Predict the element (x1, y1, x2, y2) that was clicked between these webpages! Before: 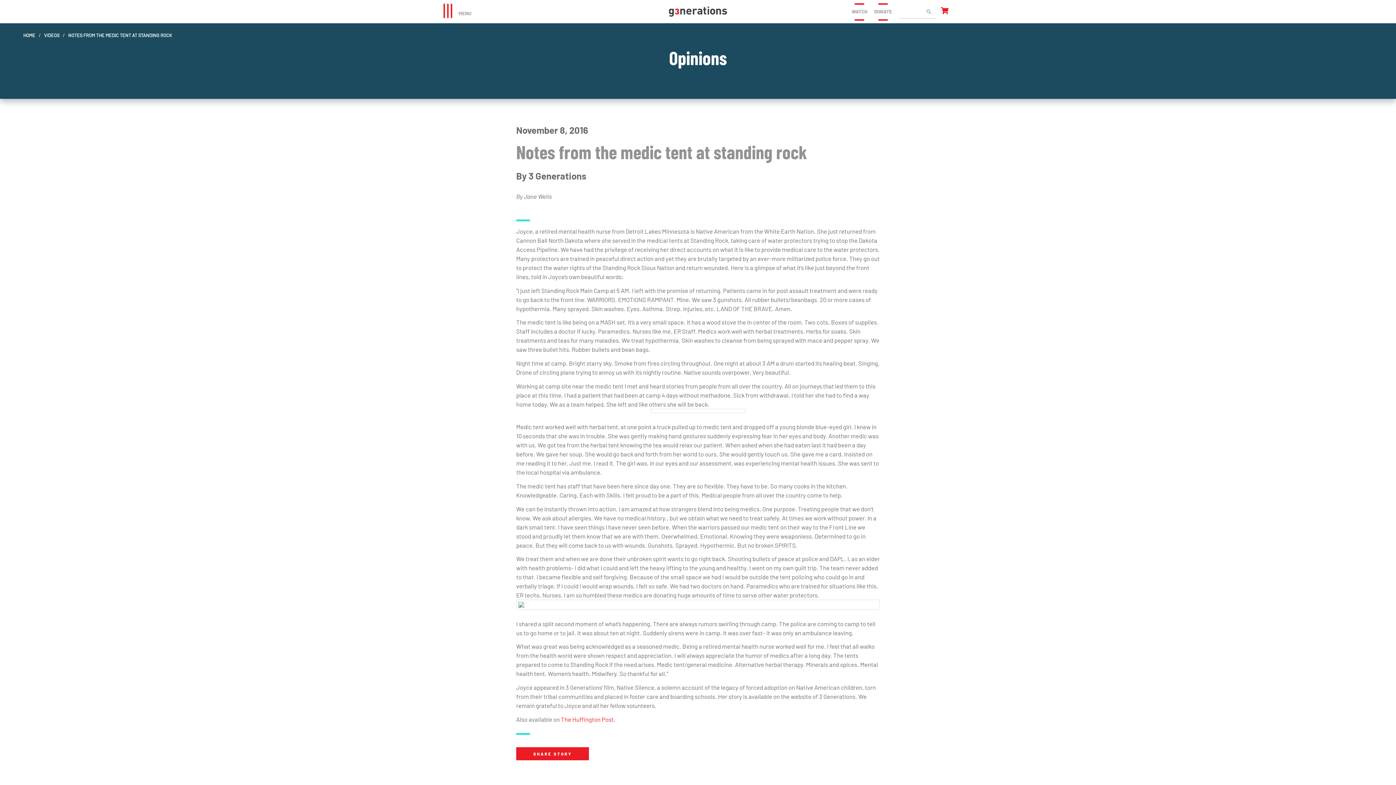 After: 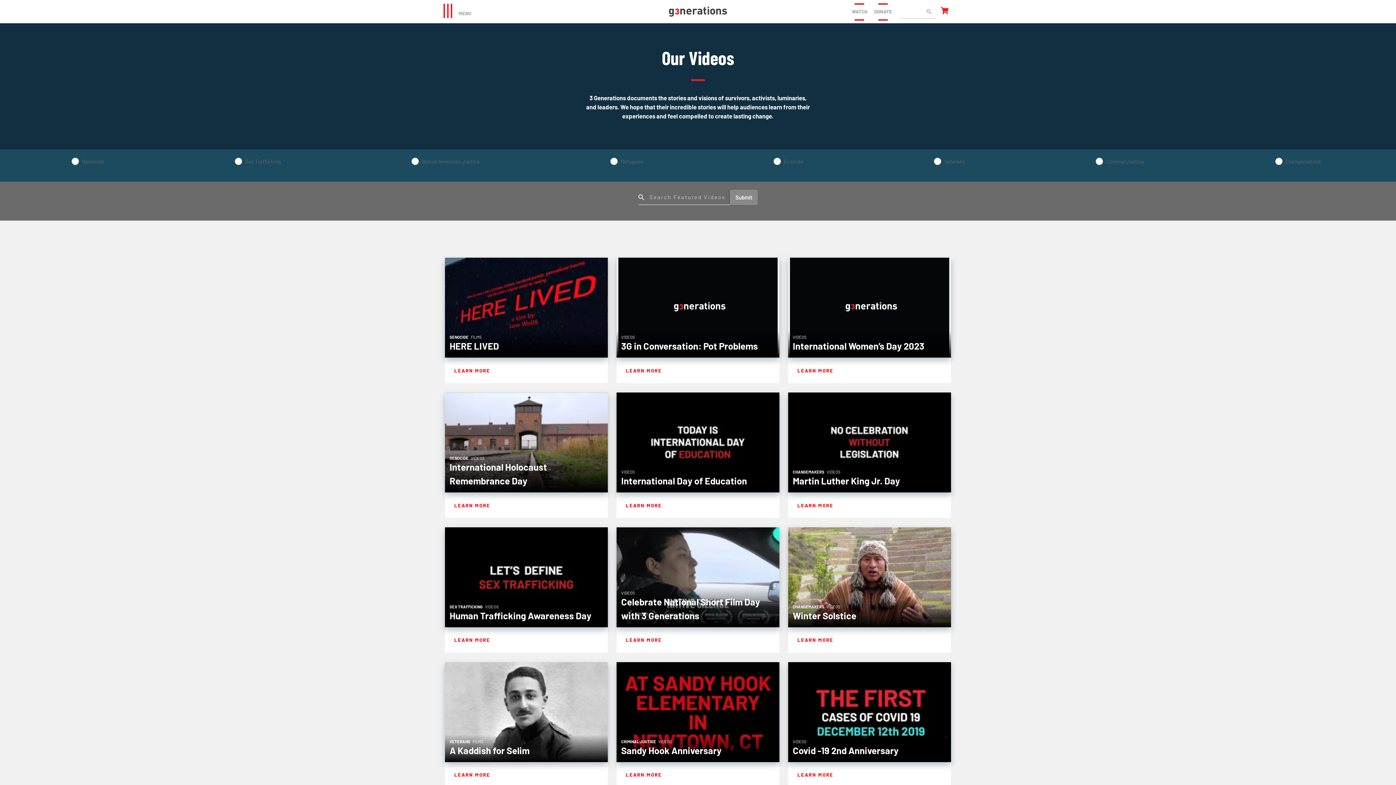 Action: bbox: (44, 32, 59, 38) label: VIDEOS